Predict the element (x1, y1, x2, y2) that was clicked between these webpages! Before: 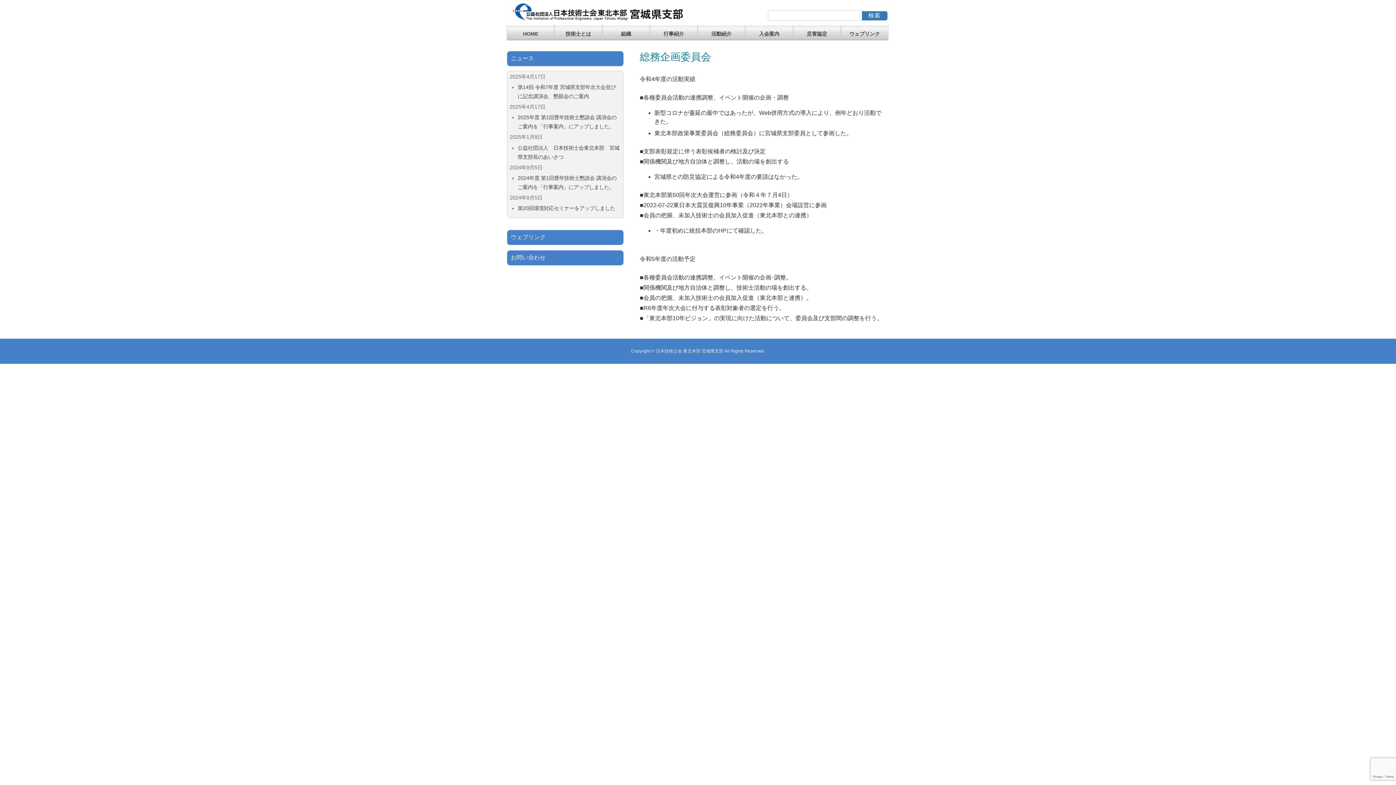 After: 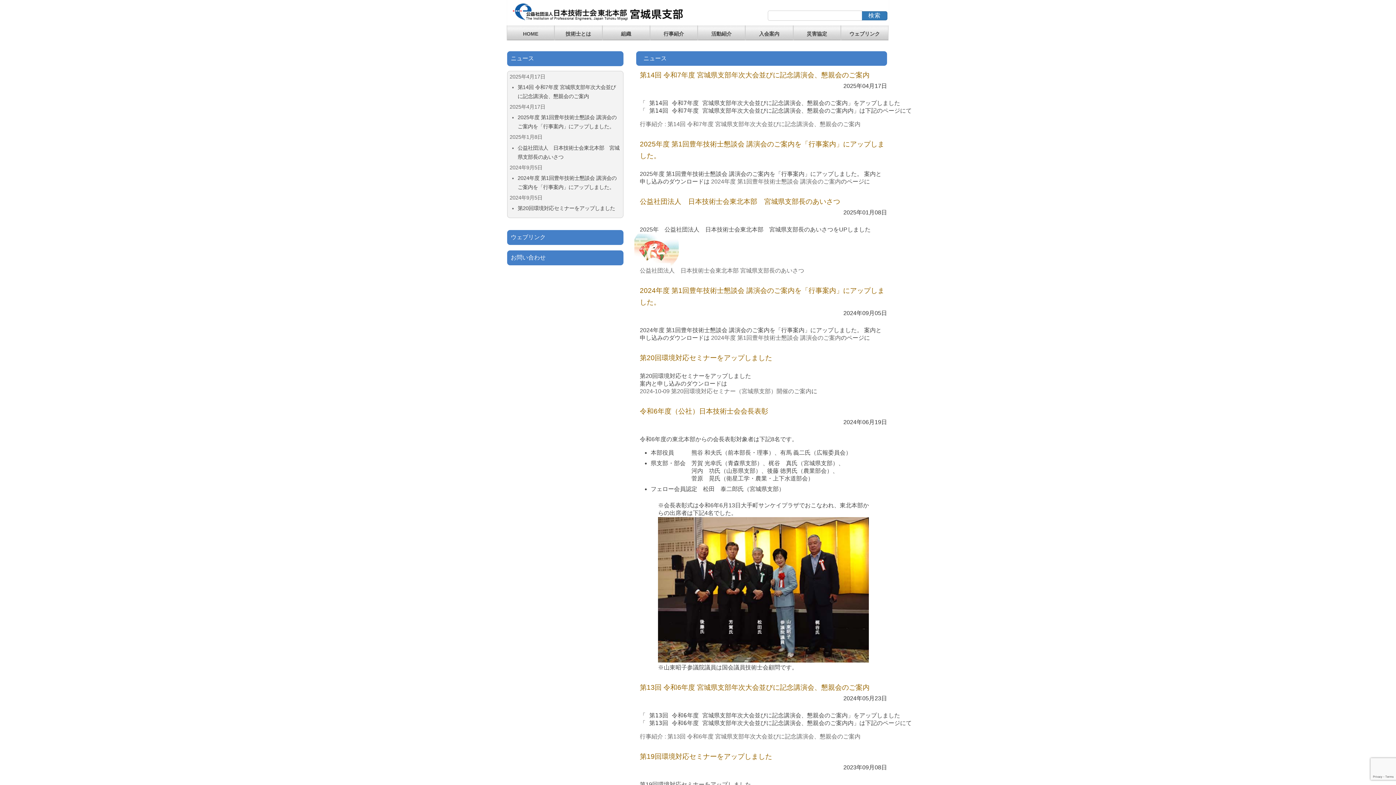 Action: bbox: (510, 55, 534, 61) label: ニュース